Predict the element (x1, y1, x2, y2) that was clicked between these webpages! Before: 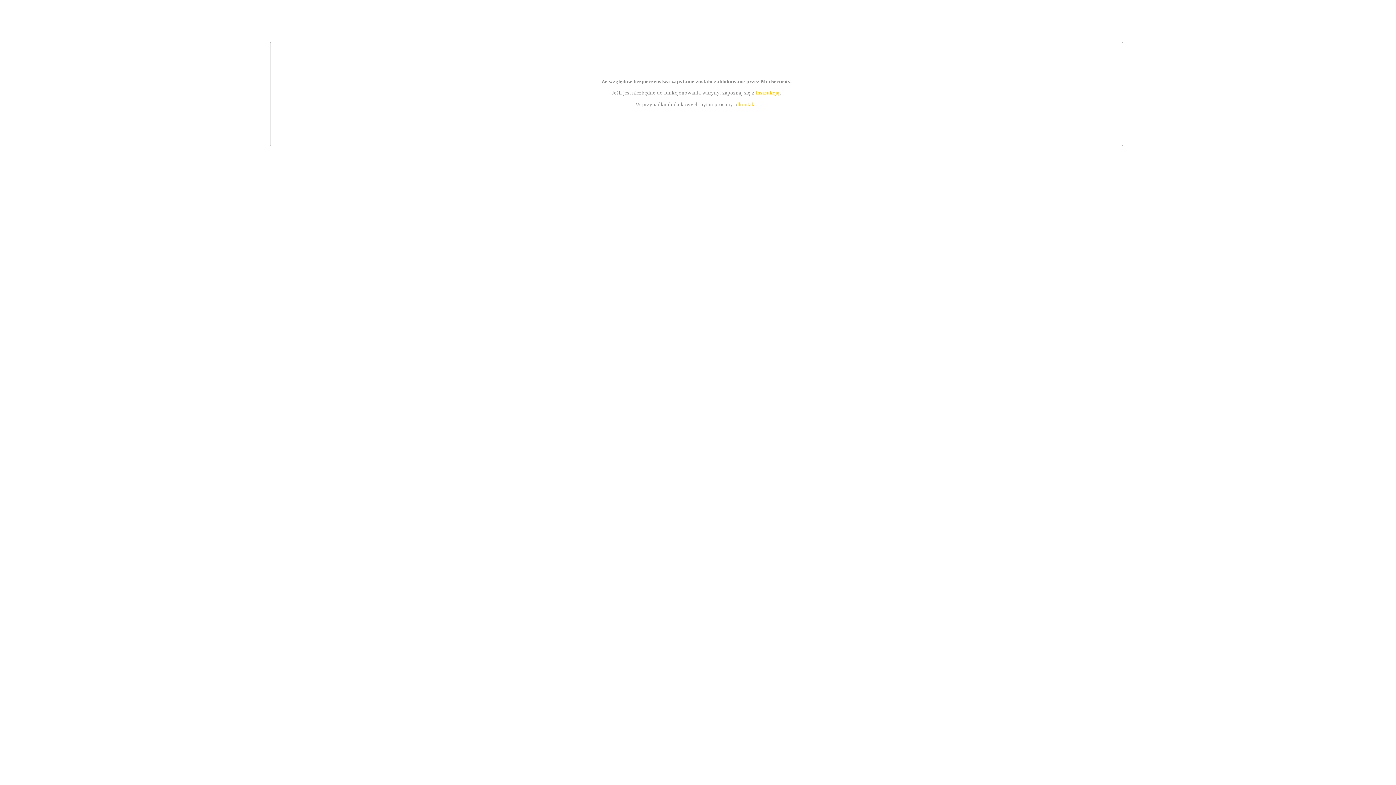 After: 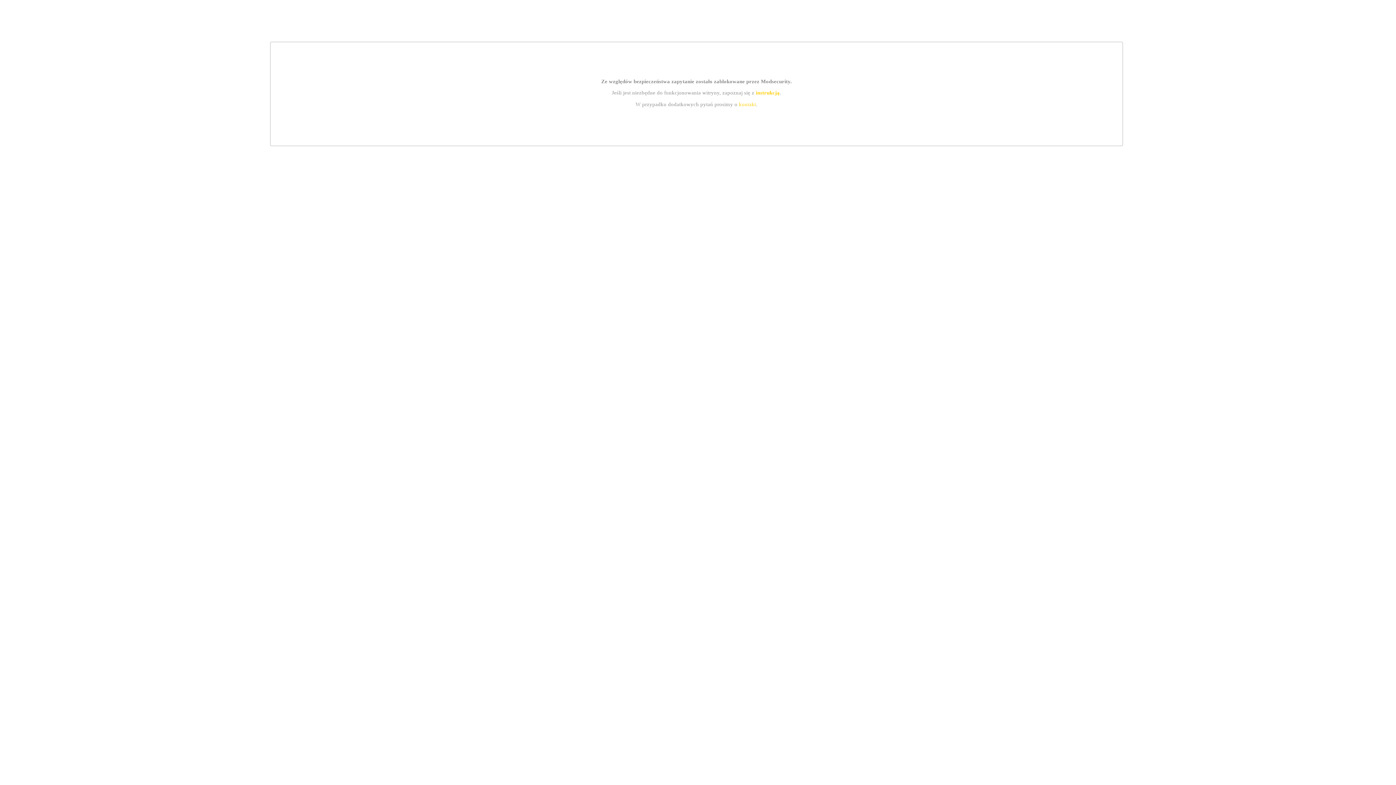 Action: bbox: (739, 101, 756, 107) label: kontakt